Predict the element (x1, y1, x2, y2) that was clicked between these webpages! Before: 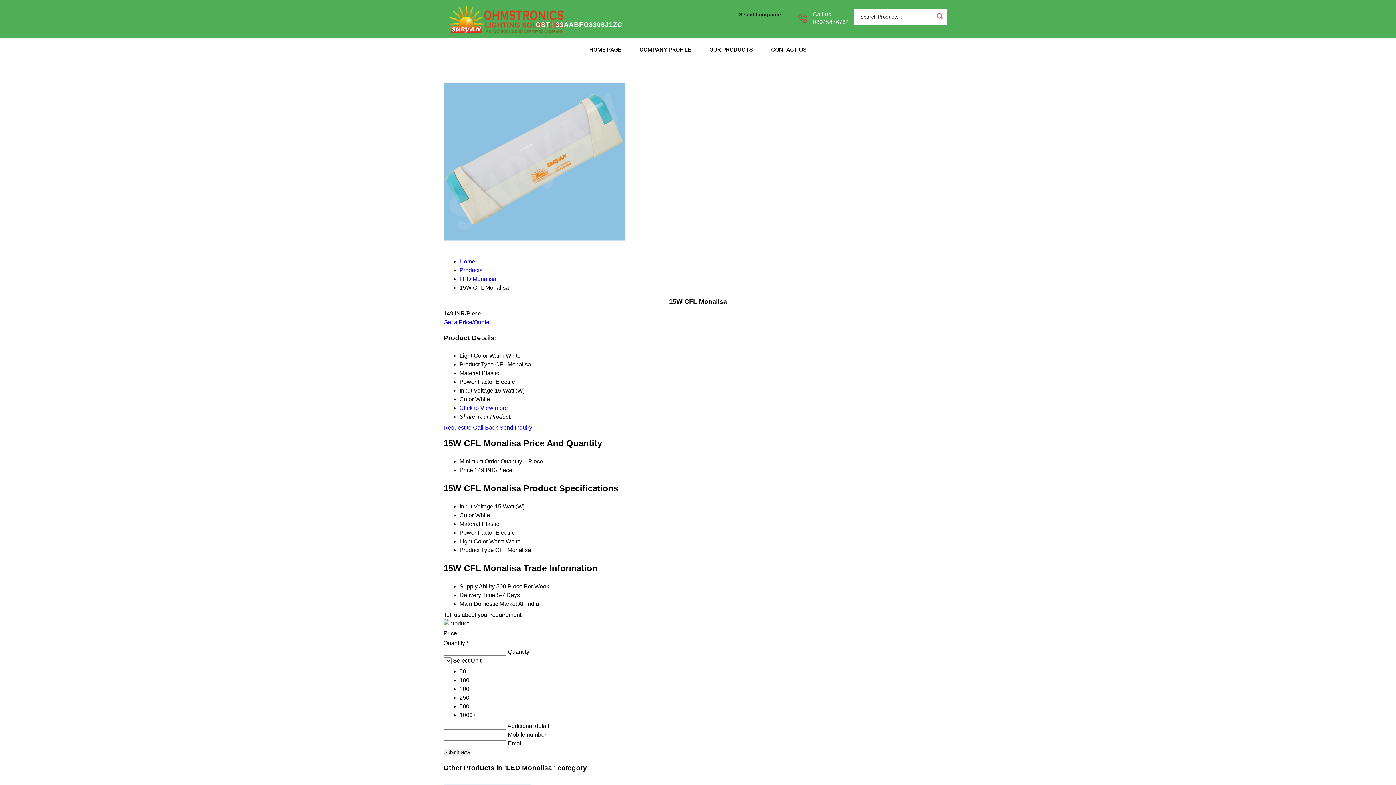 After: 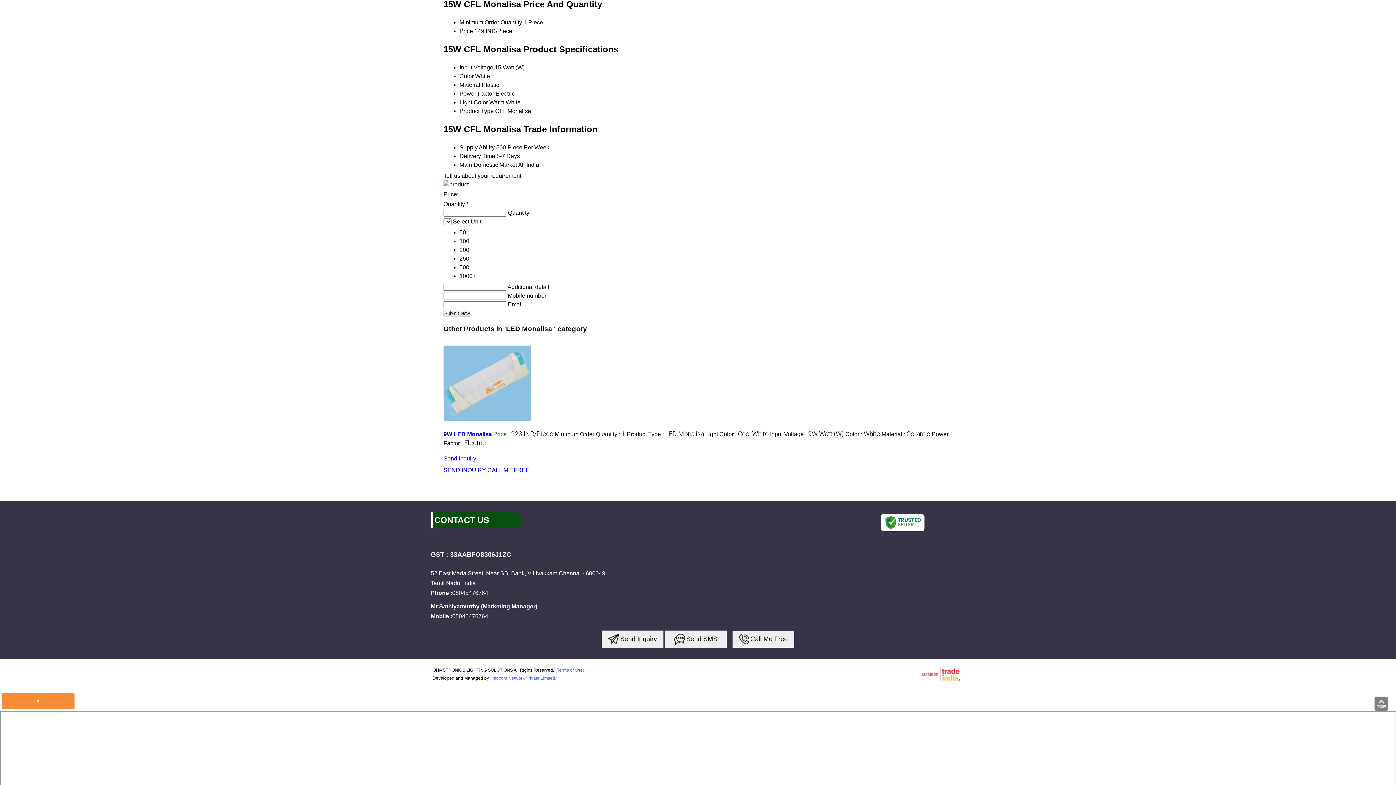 Action: bbox: (459, 404, 508, 411) label: Click to View more